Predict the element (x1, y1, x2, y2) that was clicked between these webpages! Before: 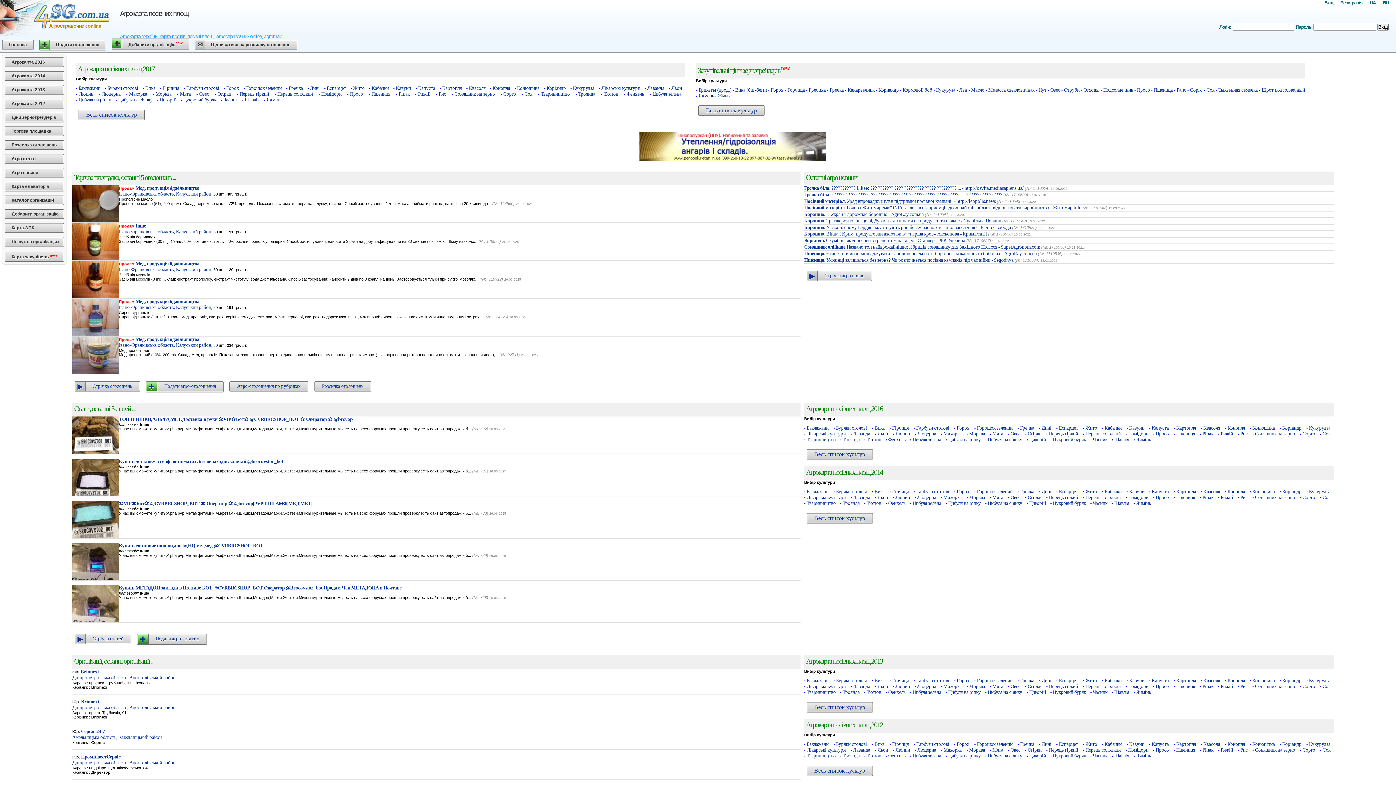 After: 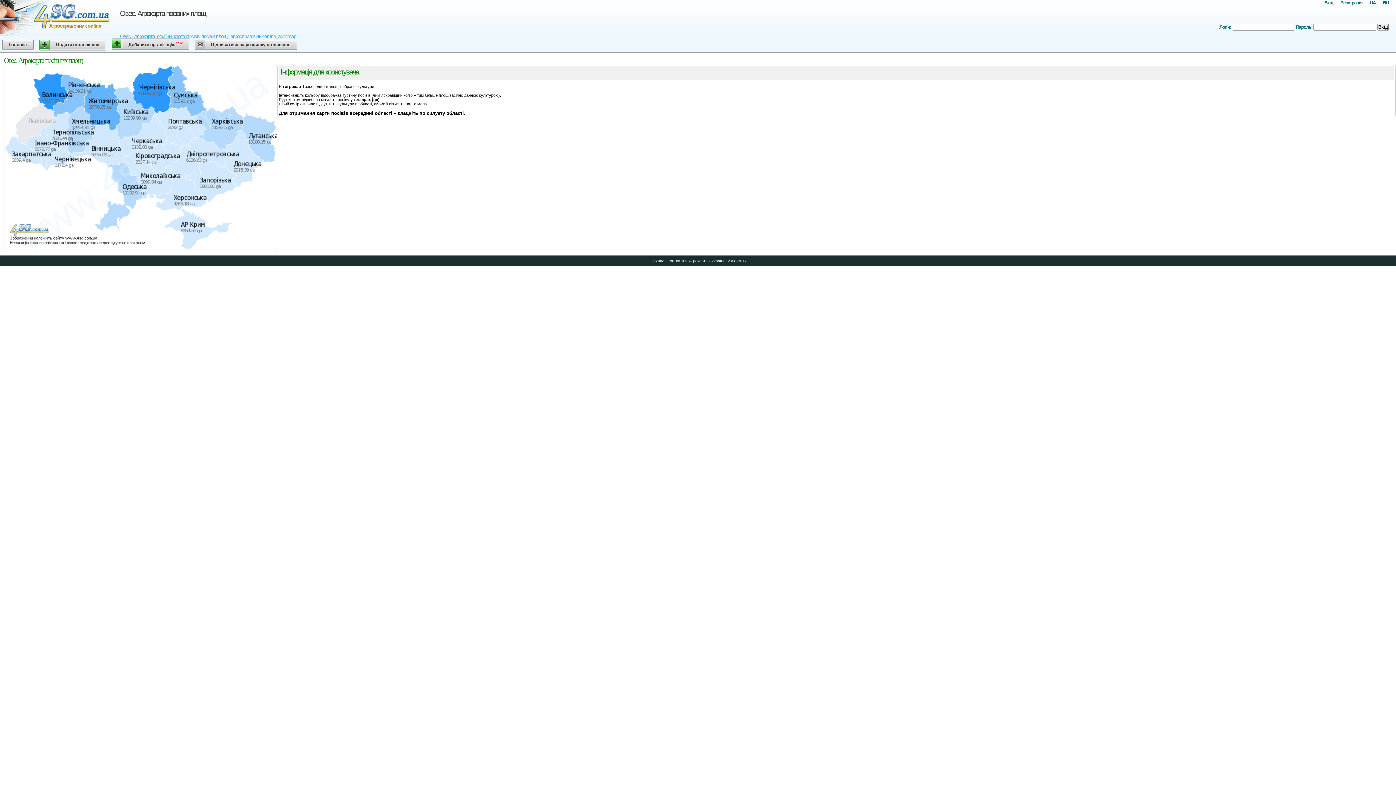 Action: bbox: (1010, 747, 1020, 753) label: Овес